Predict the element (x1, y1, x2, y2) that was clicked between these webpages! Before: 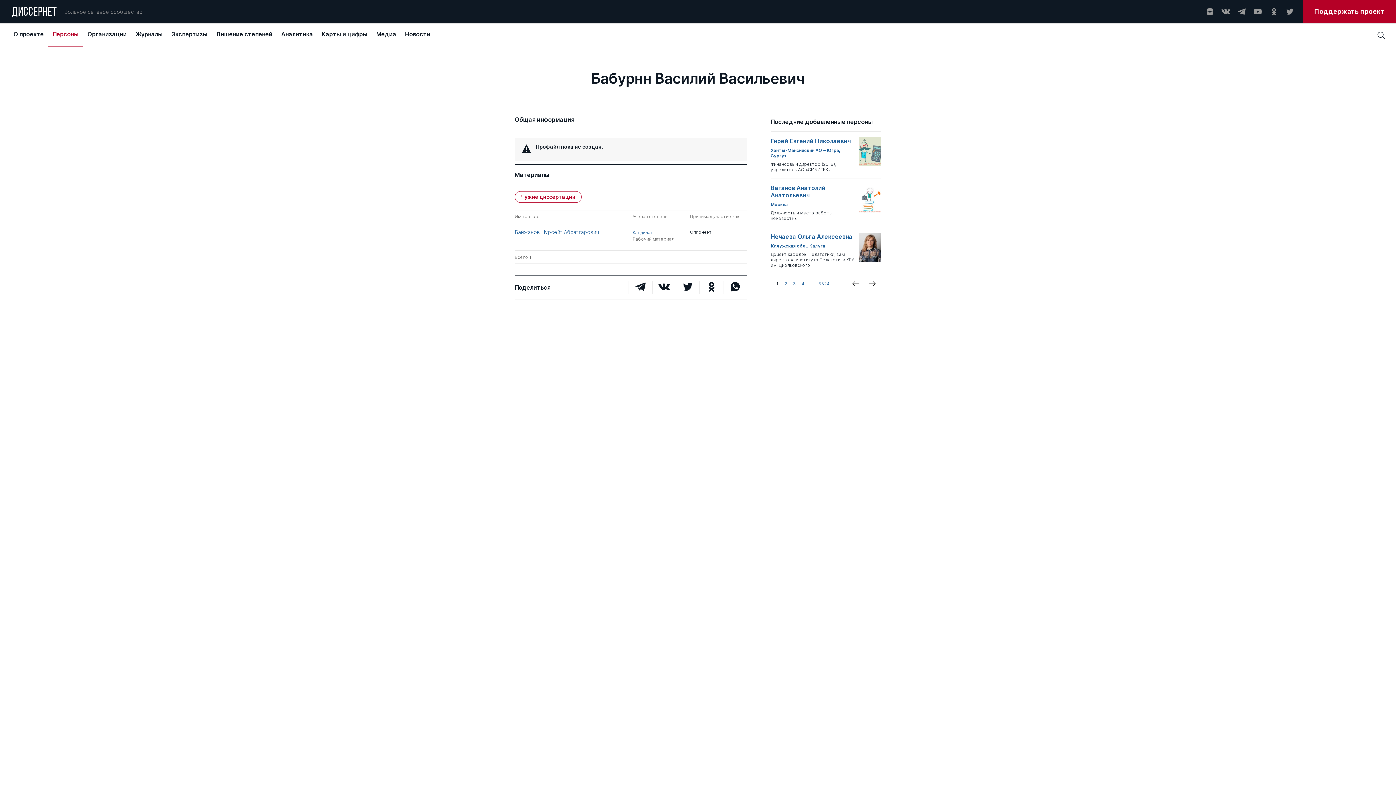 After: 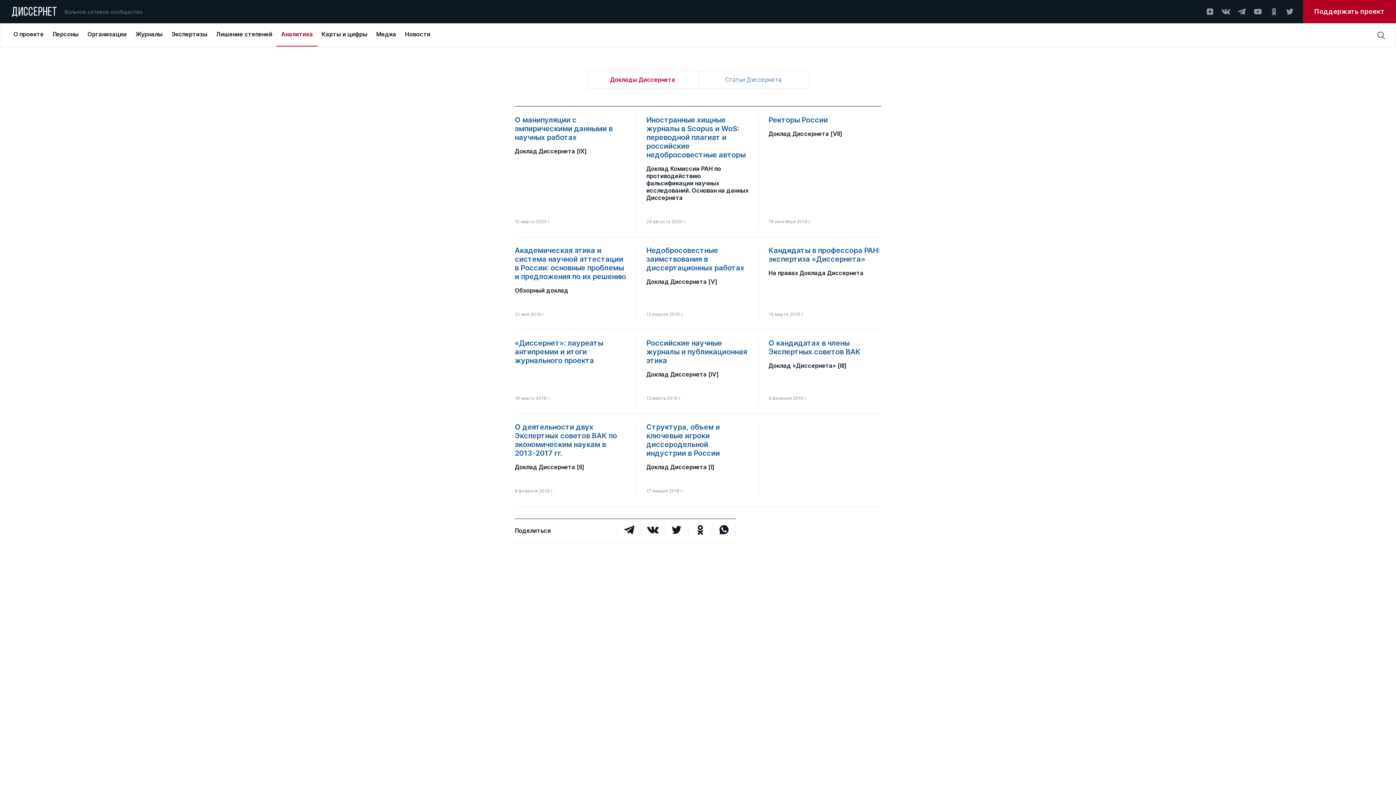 Action: bbox: (276, 24, 317, 46) label: Аналитика